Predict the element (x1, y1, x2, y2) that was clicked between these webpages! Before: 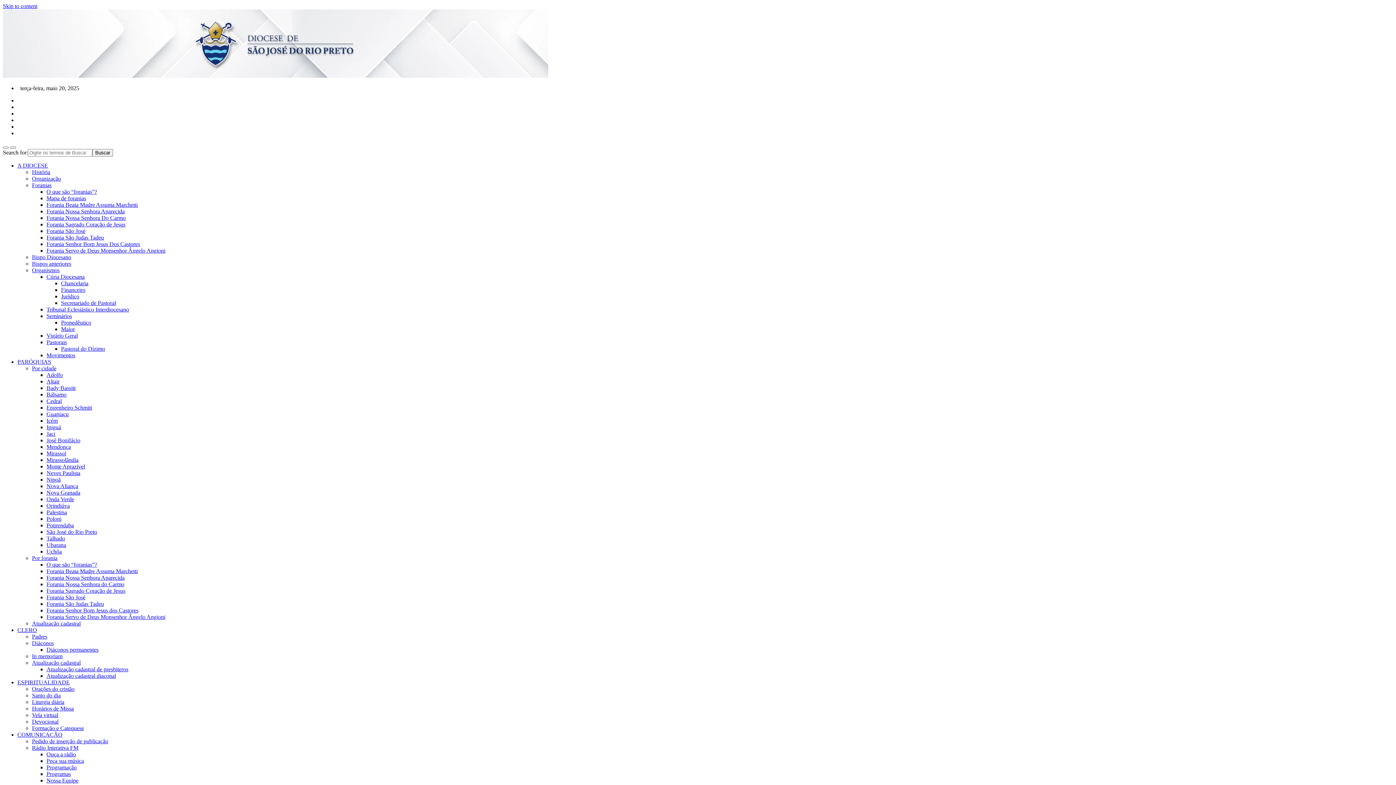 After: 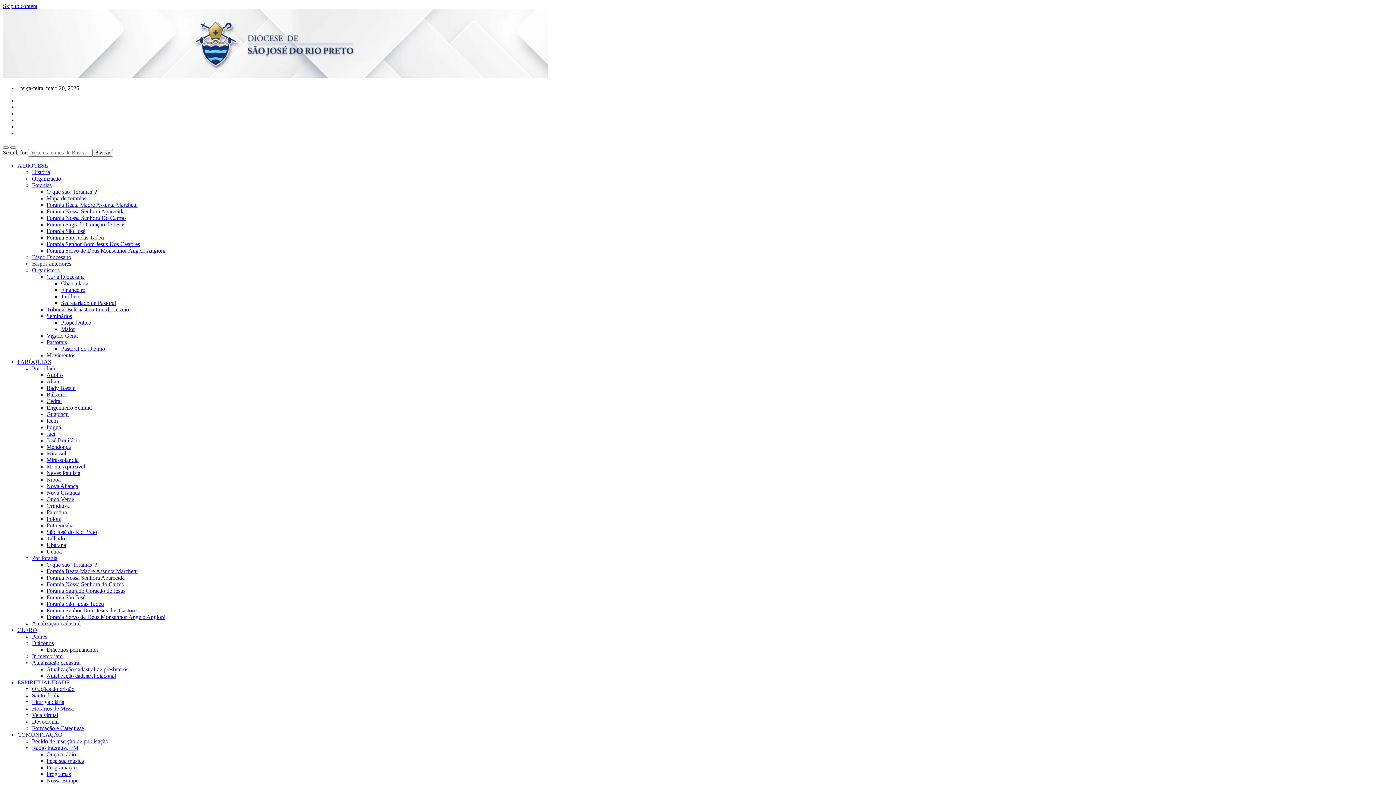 Action: label: Forania Beata Madre Assunta Marchetti bbox: (46, 201, 137, 208)